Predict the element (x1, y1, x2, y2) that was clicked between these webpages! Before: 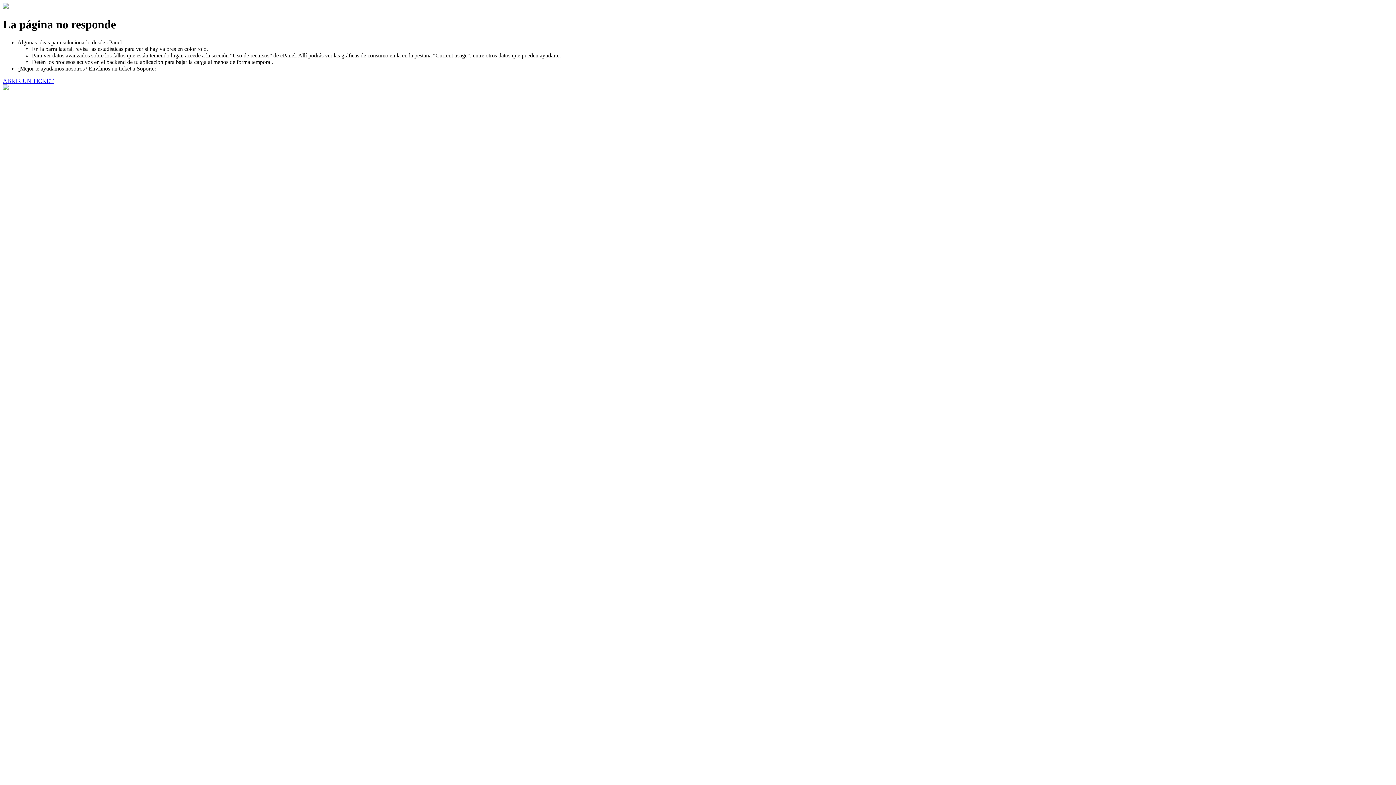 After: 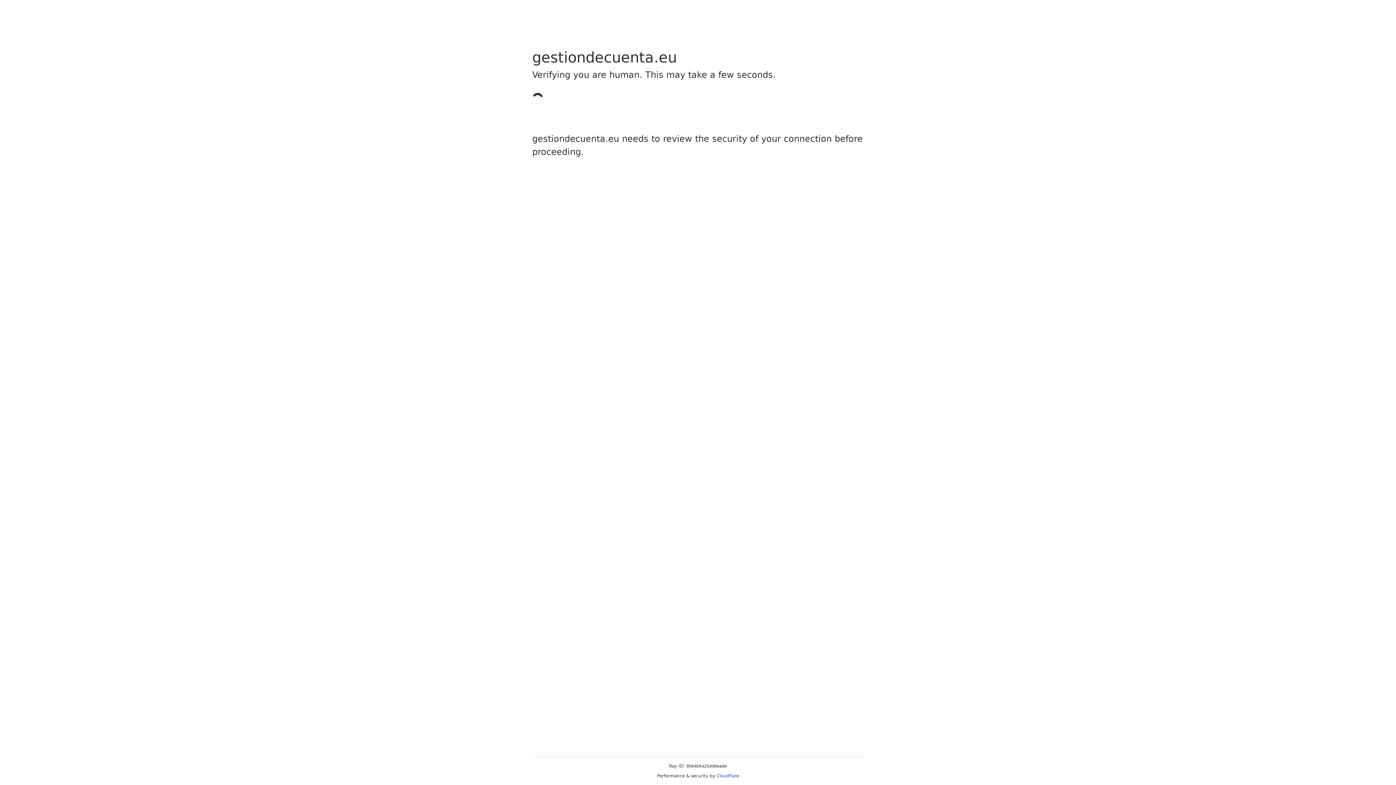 Action: bbox: (2, 77, 53, 83) label: ABRIR UN TICKET